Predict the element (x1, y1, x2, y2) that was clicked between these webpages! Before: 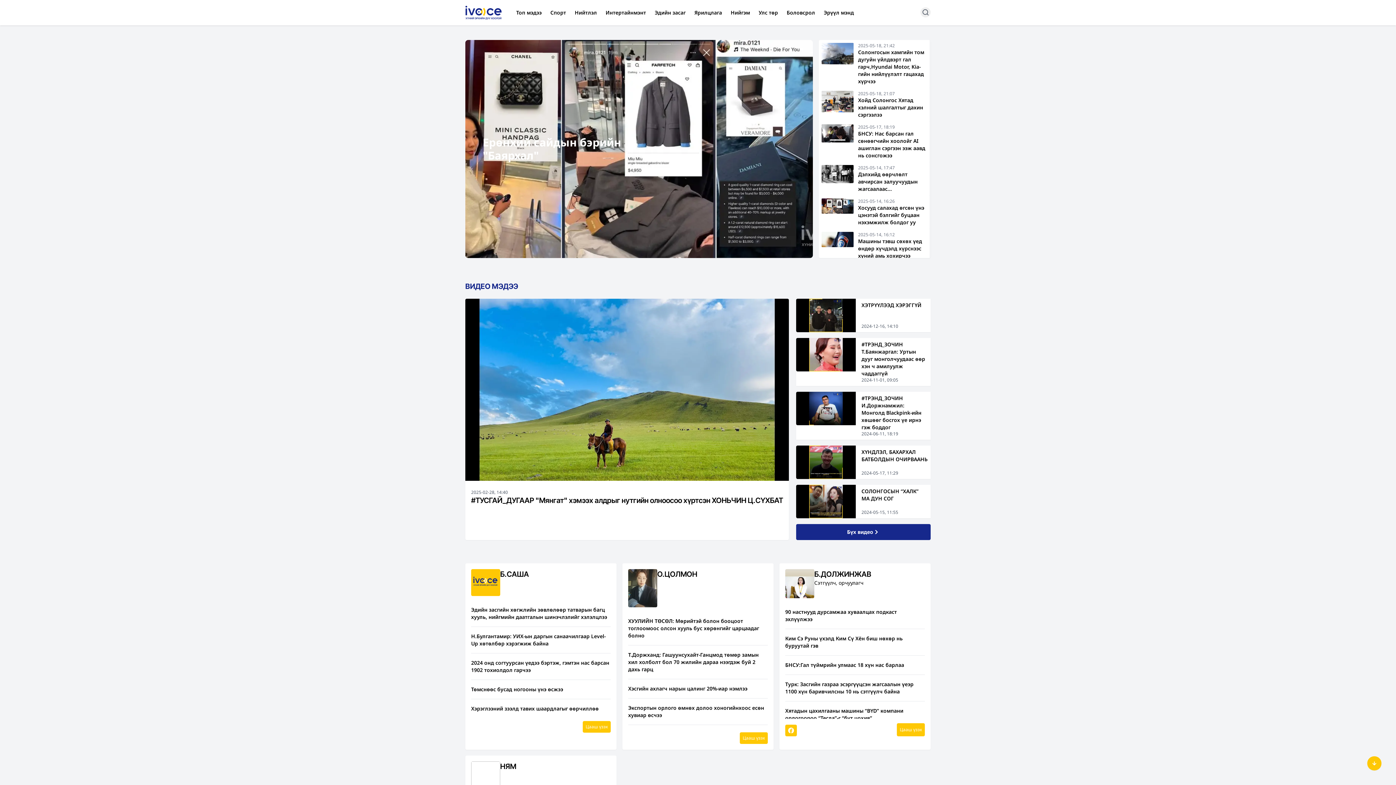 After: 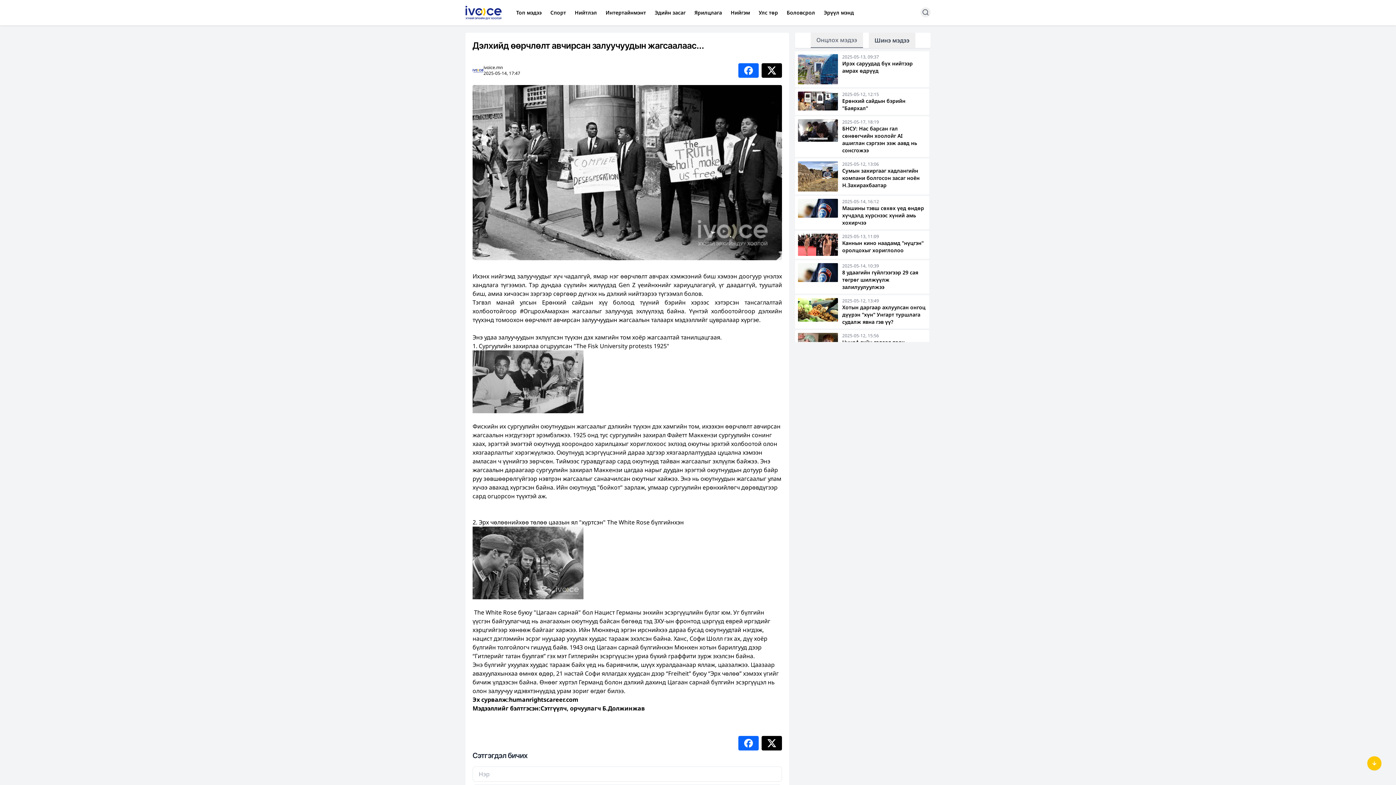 Action: label: 2025-05-14, 17:47
Дэлхийд өөрчлөлт авчирсан залуучуудын жагсаалаас... bbox: (818, 162, 929, 195)